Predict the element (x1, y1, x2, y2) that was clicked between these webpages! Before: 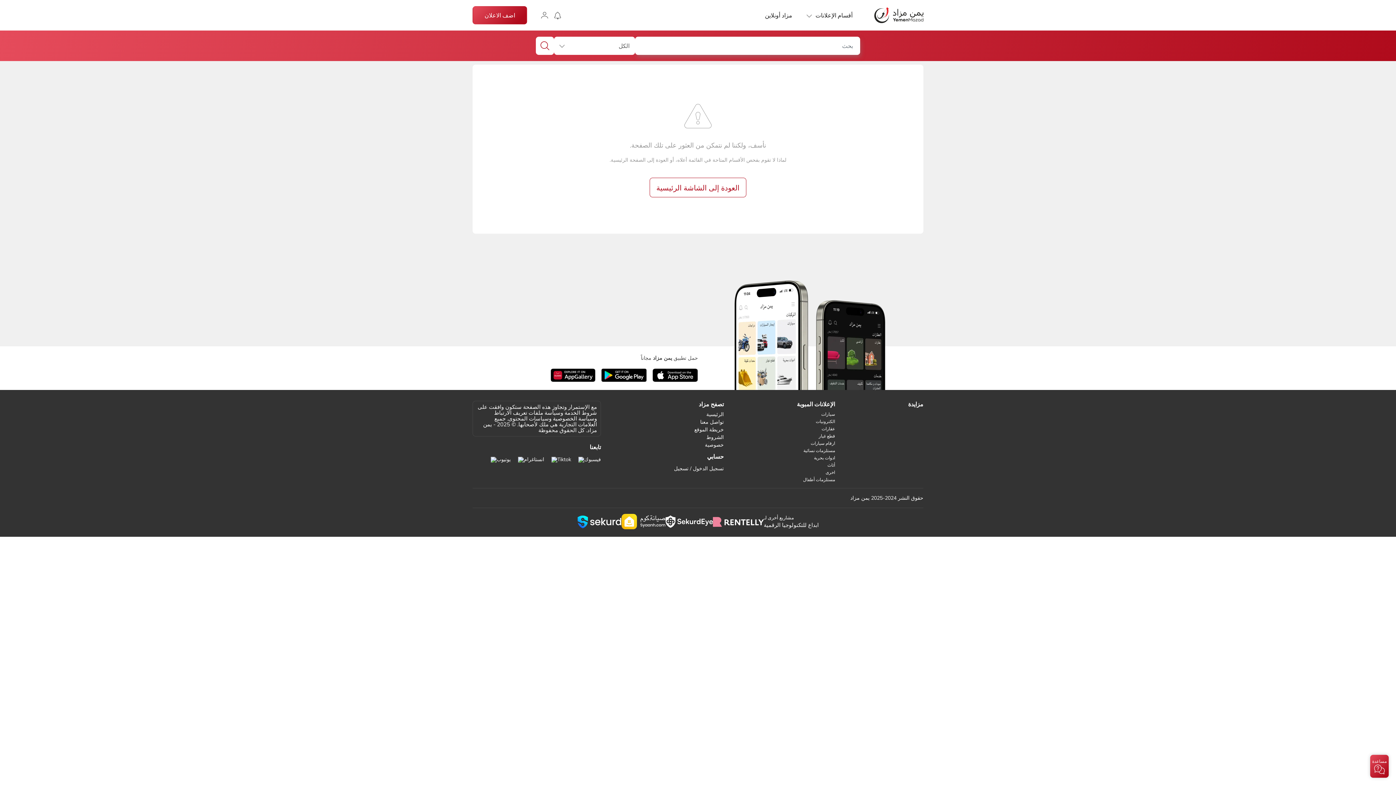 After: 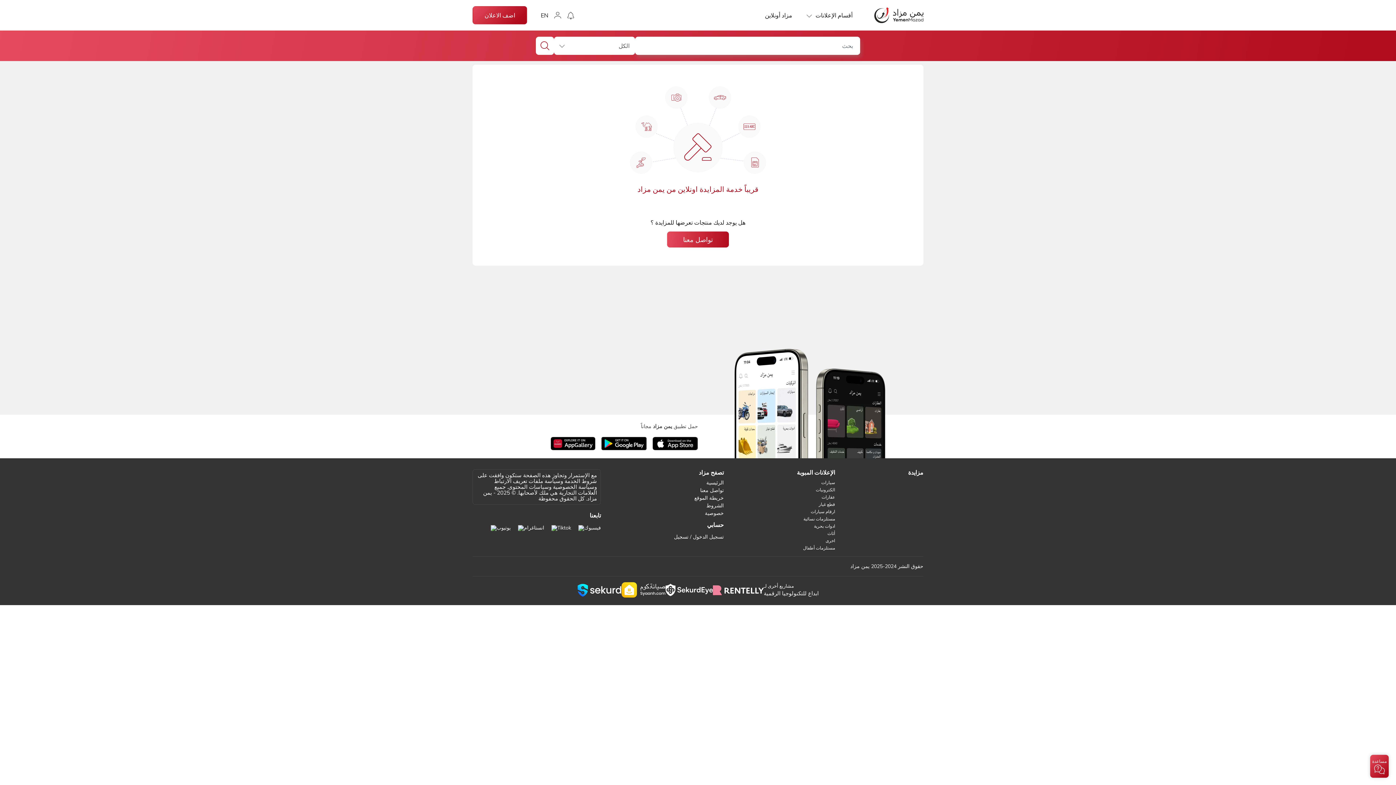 Action: label: مزاد أونلاين bbox: (765, 10, 792, 19)